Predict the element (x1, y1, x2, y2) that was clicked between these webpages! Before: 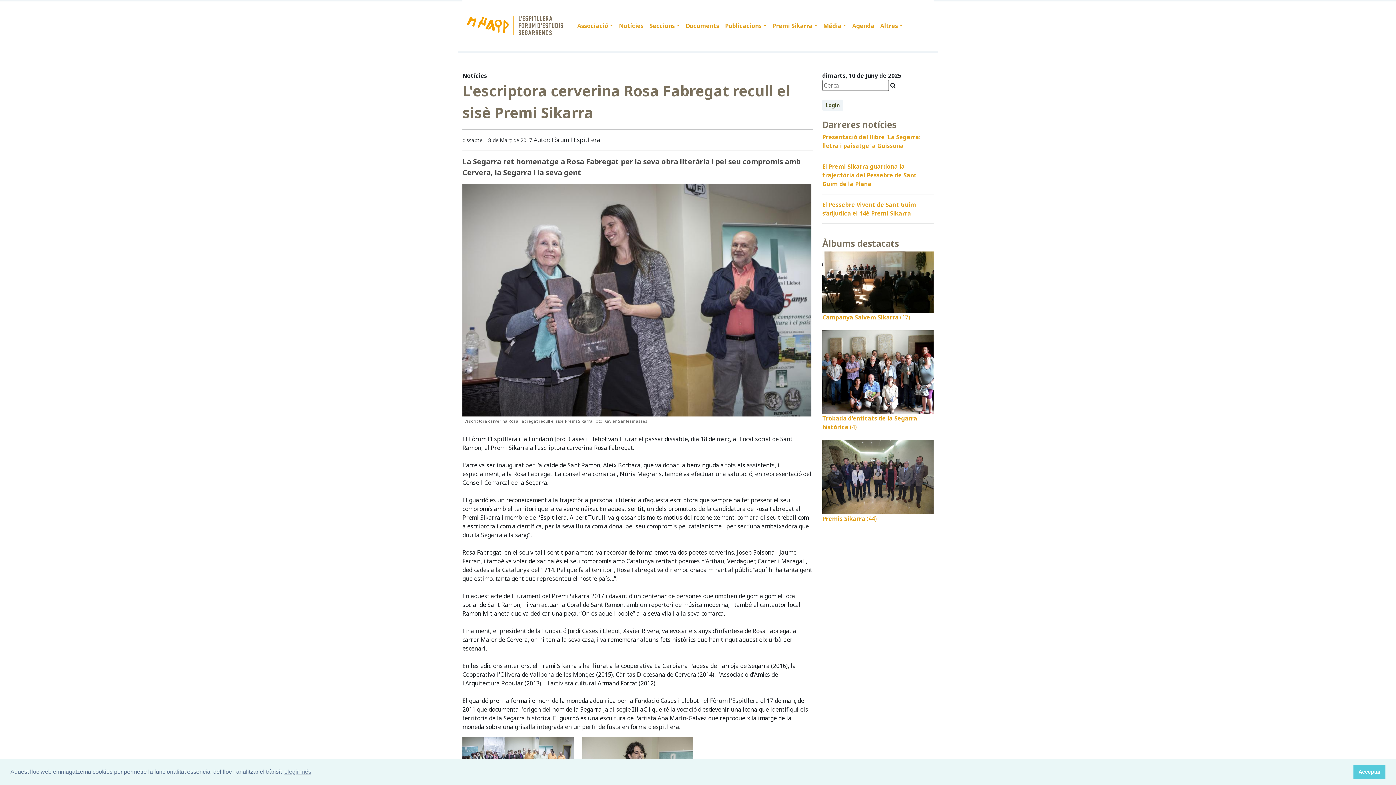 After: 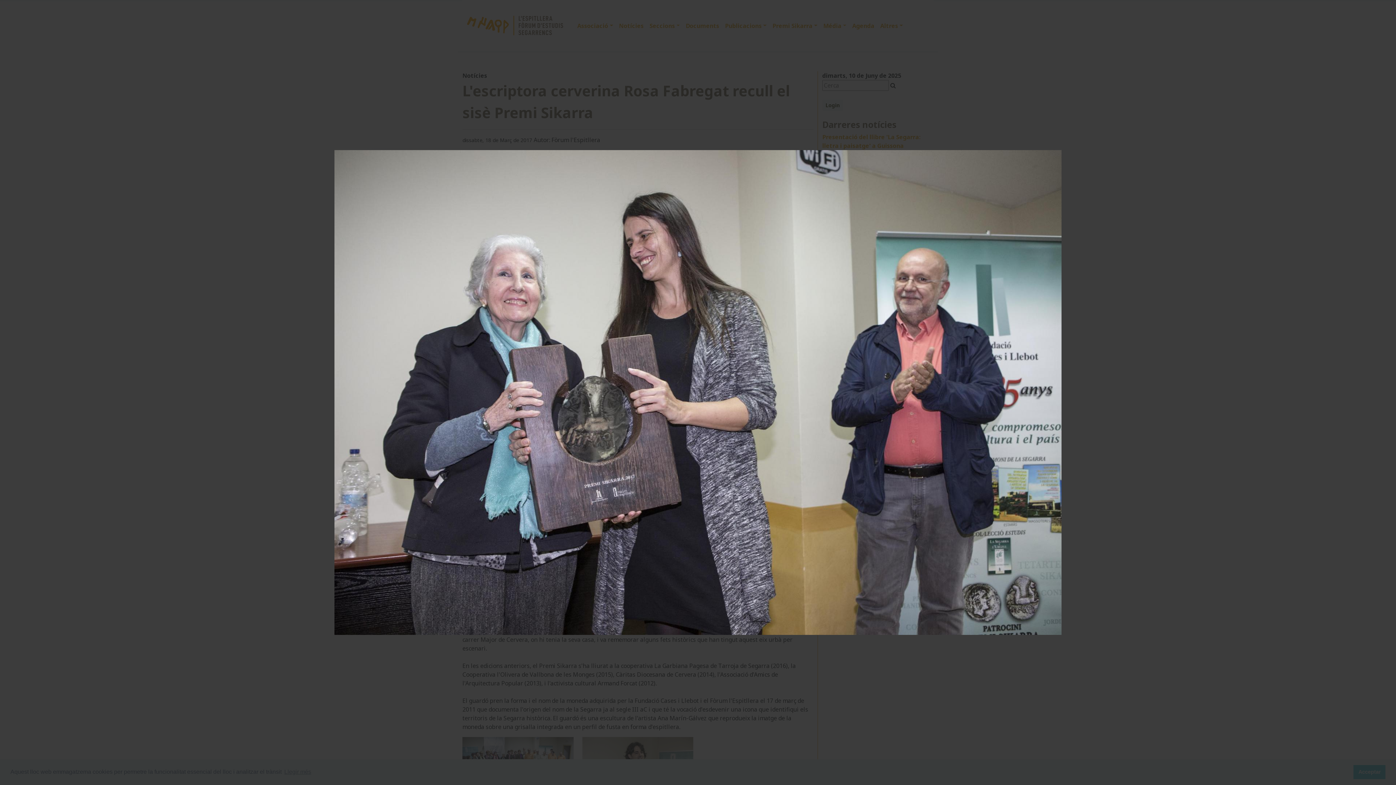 Action: bbox: (462, 295, 813, 426) label: L'escriptora cerverina Rosa Fabregat recull el sisè Premi Sikarra Foto: Xavier Santesmasses